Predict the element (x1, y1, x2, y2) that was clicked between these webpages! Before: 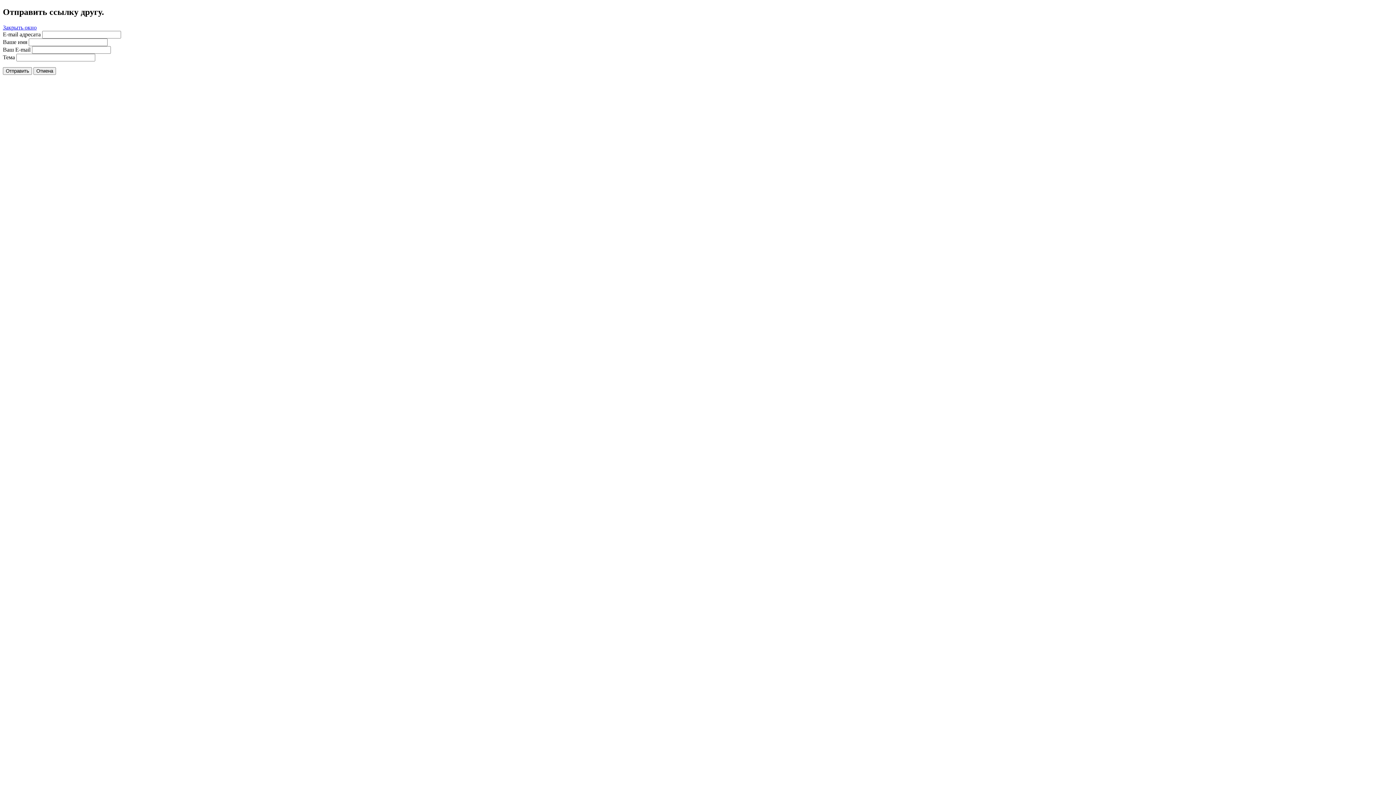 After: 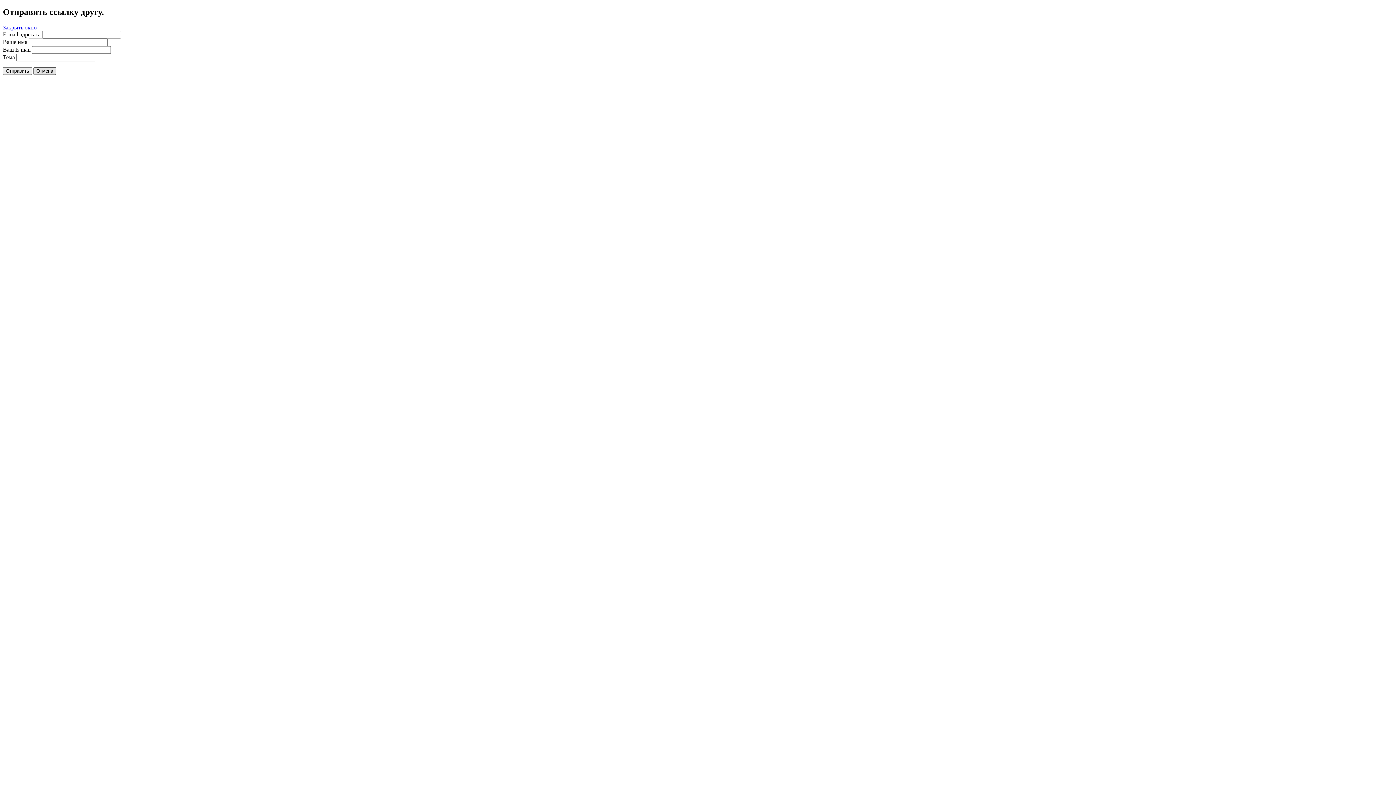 Action: bbox: (33, 67, 56, 74) label: Отмена